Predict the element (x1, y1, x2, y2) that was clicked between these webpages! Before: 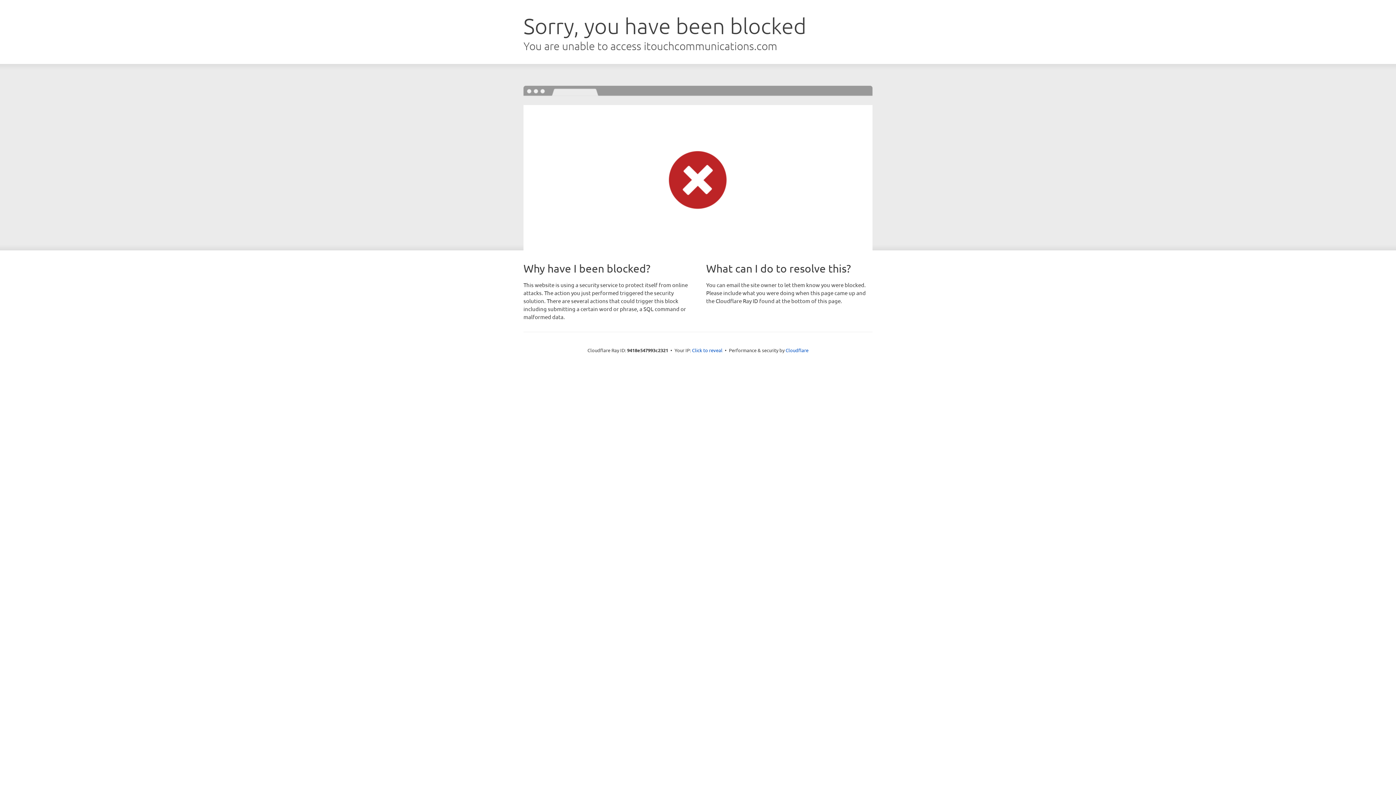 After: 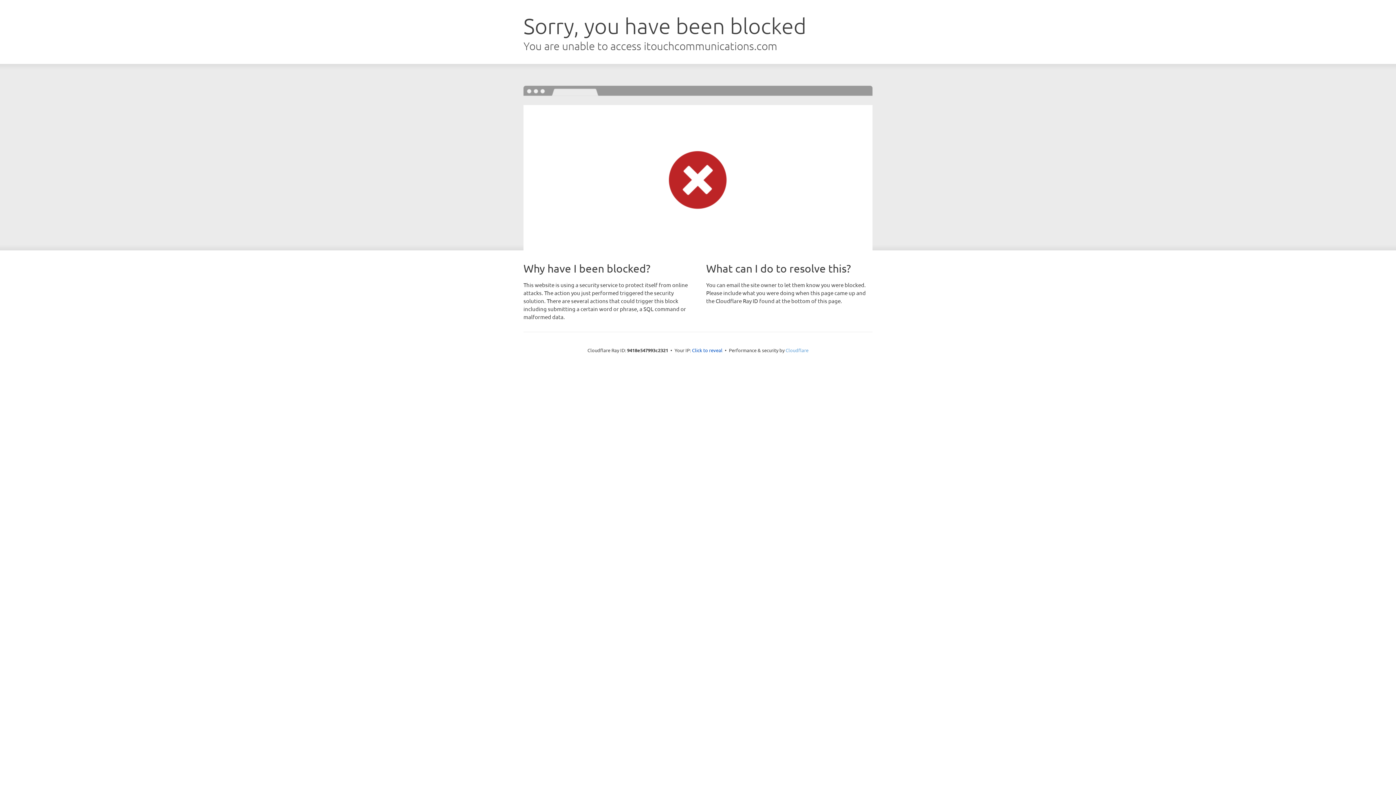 Action: bbox: (785, 347, 808, 353) label: Cloudflare